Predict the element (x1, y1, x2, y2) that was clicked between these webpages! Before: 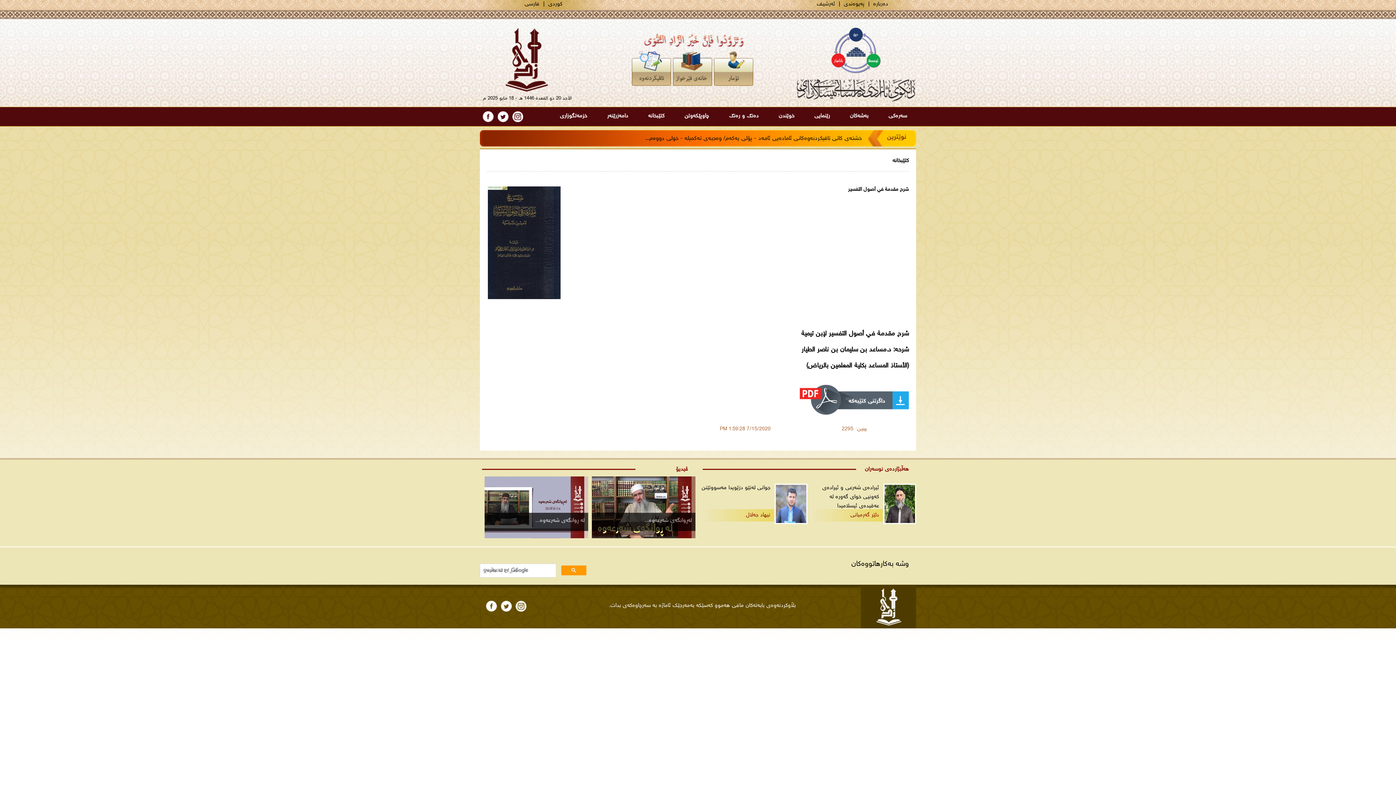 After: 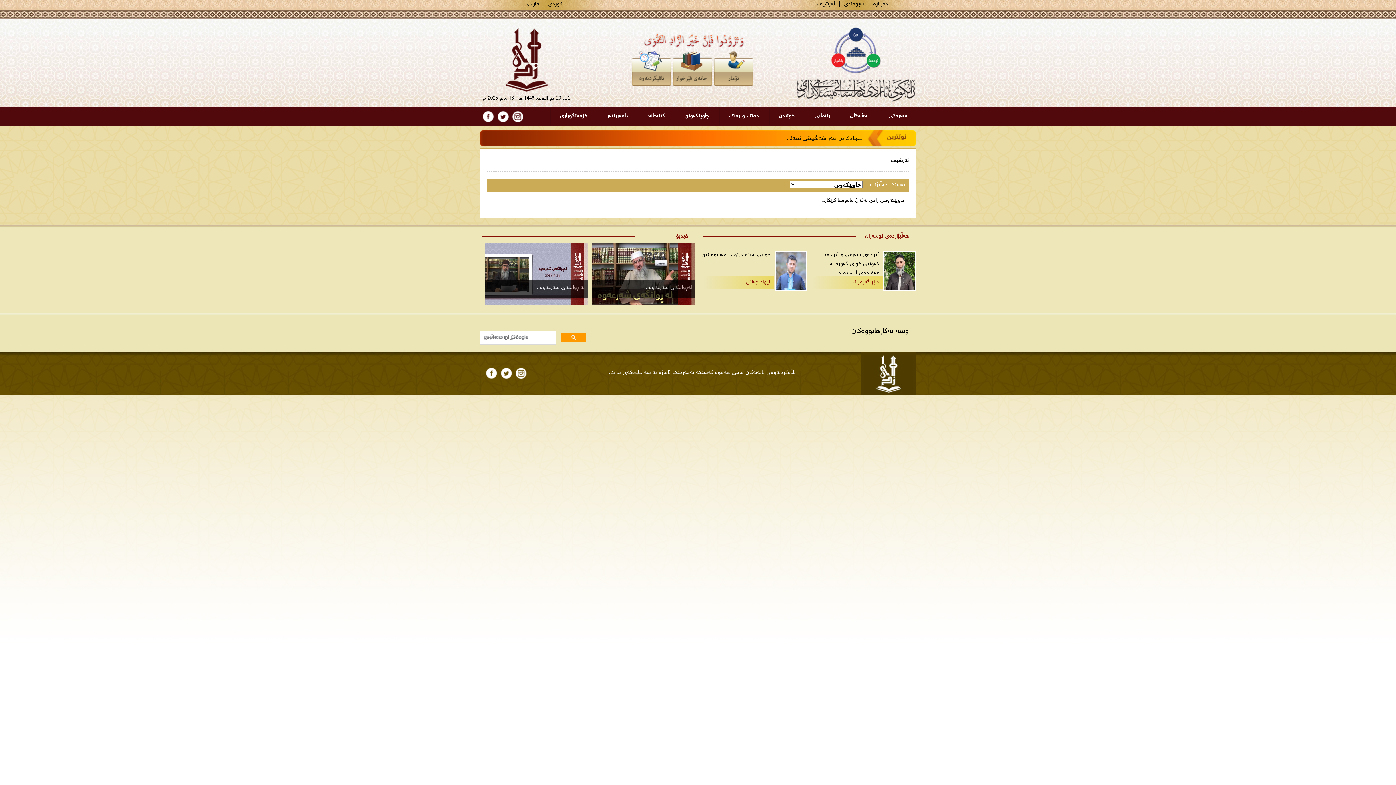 Action: label: ئەرشیف bbox: (817, 0, 835, 8)